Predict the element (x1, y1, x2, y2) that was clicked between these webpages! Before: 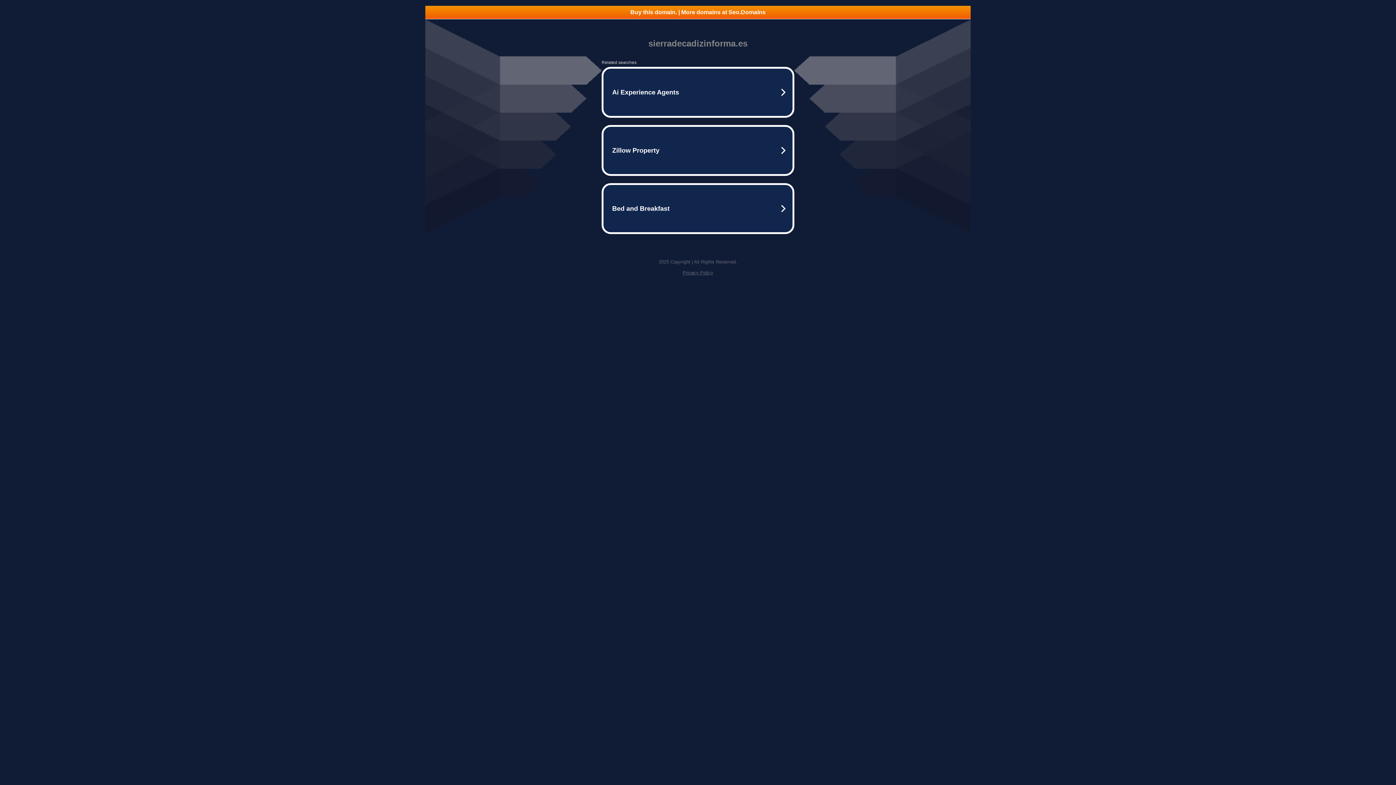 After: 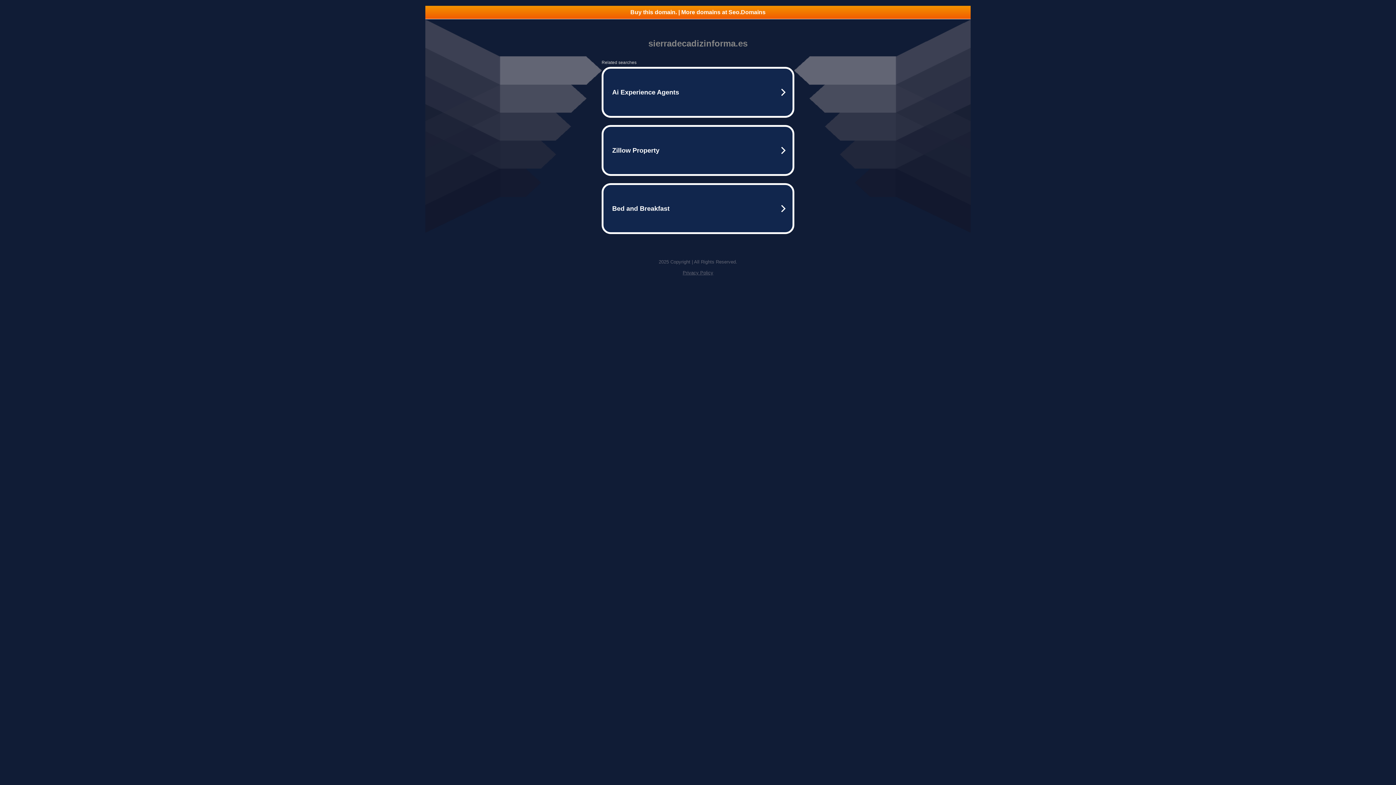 Action: label: Buy this domain. | More domains at Seo.Domains bbox: (425, 5, 970, 18)